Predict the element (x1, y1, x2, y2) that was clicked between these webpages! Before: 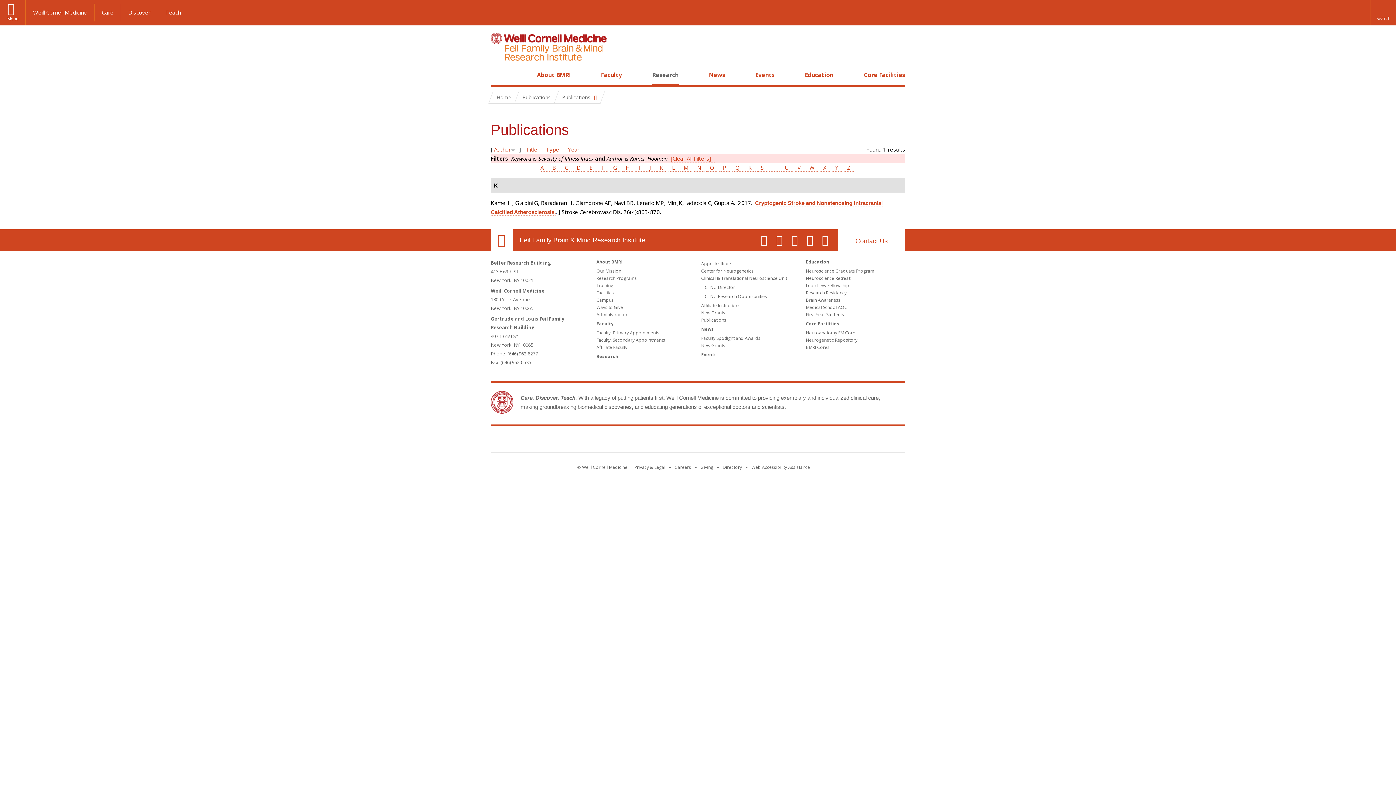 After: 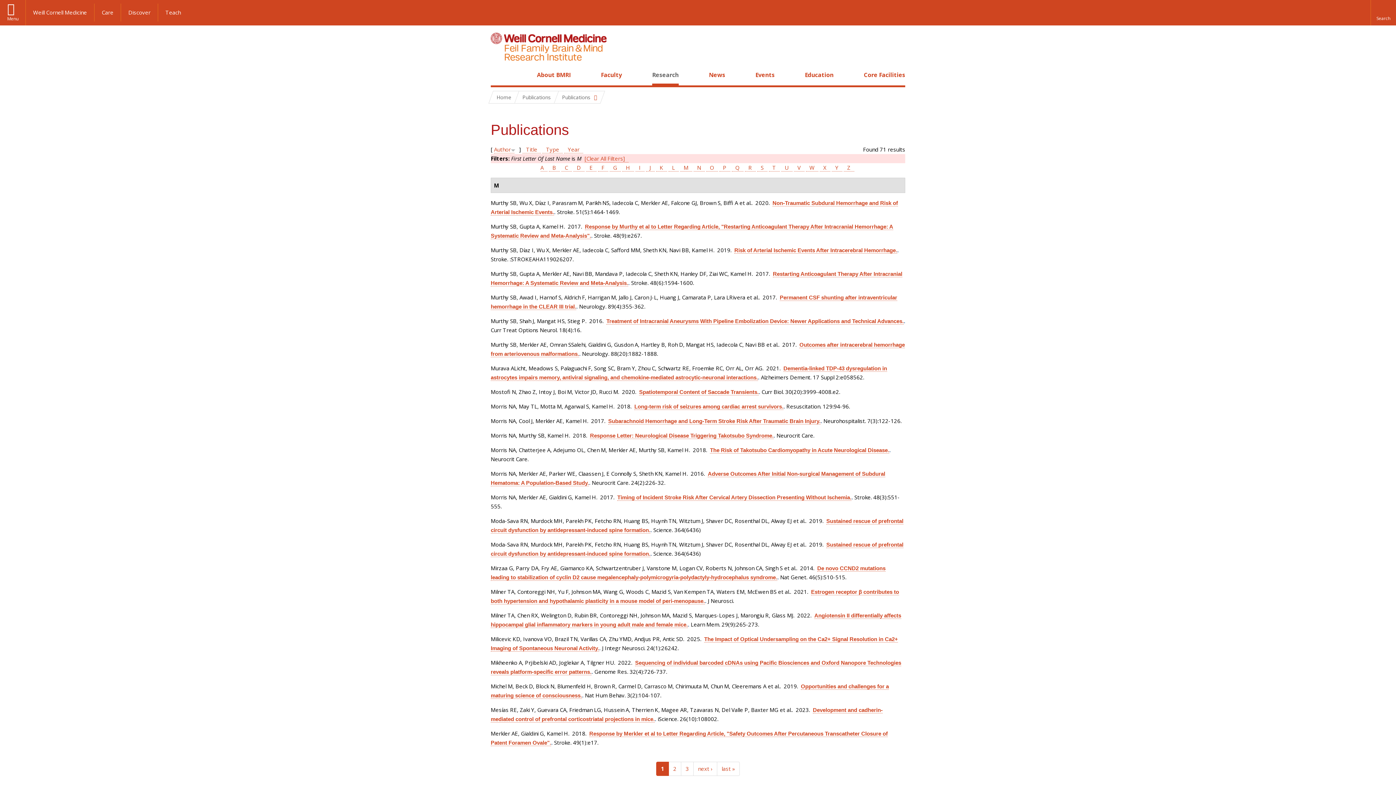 Action: label: M bbox: (680, 164, 692, 171)